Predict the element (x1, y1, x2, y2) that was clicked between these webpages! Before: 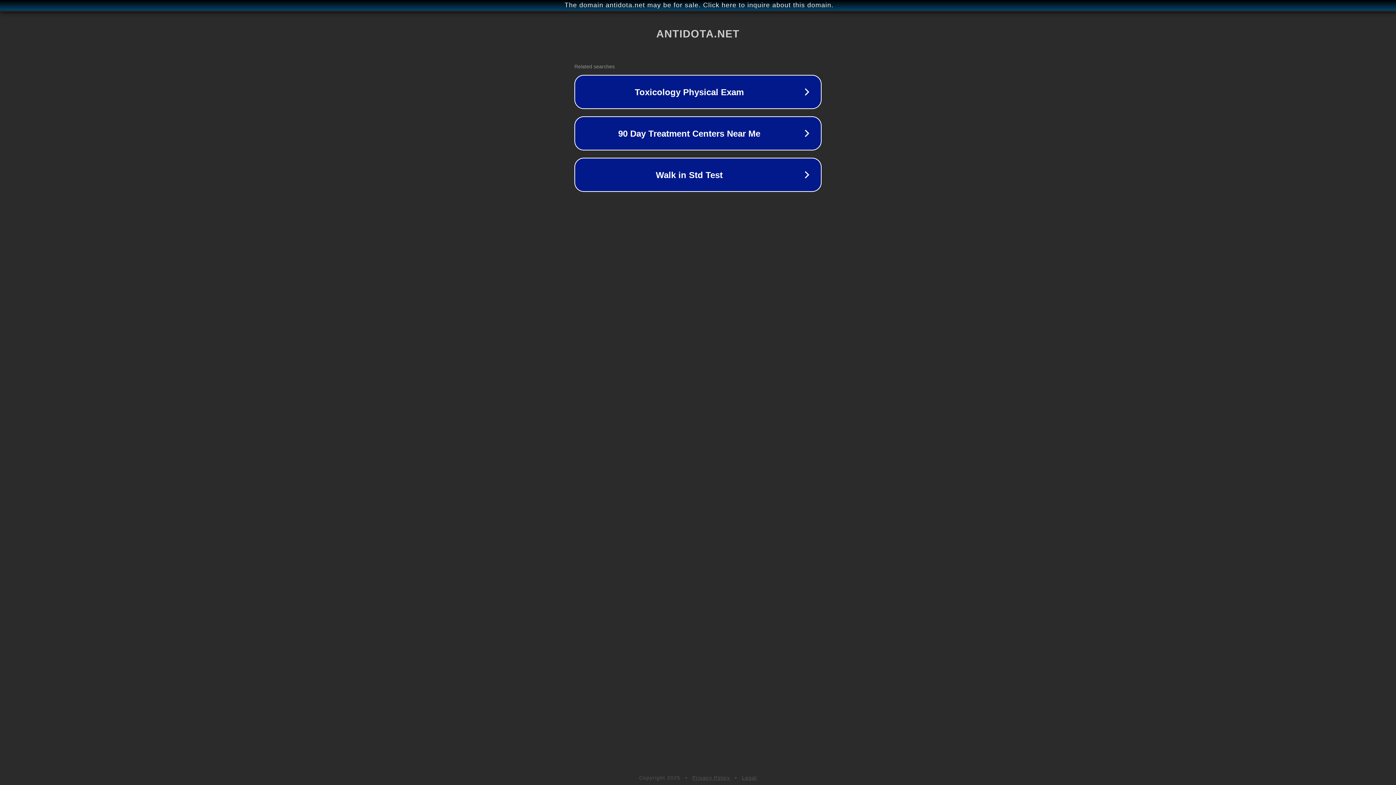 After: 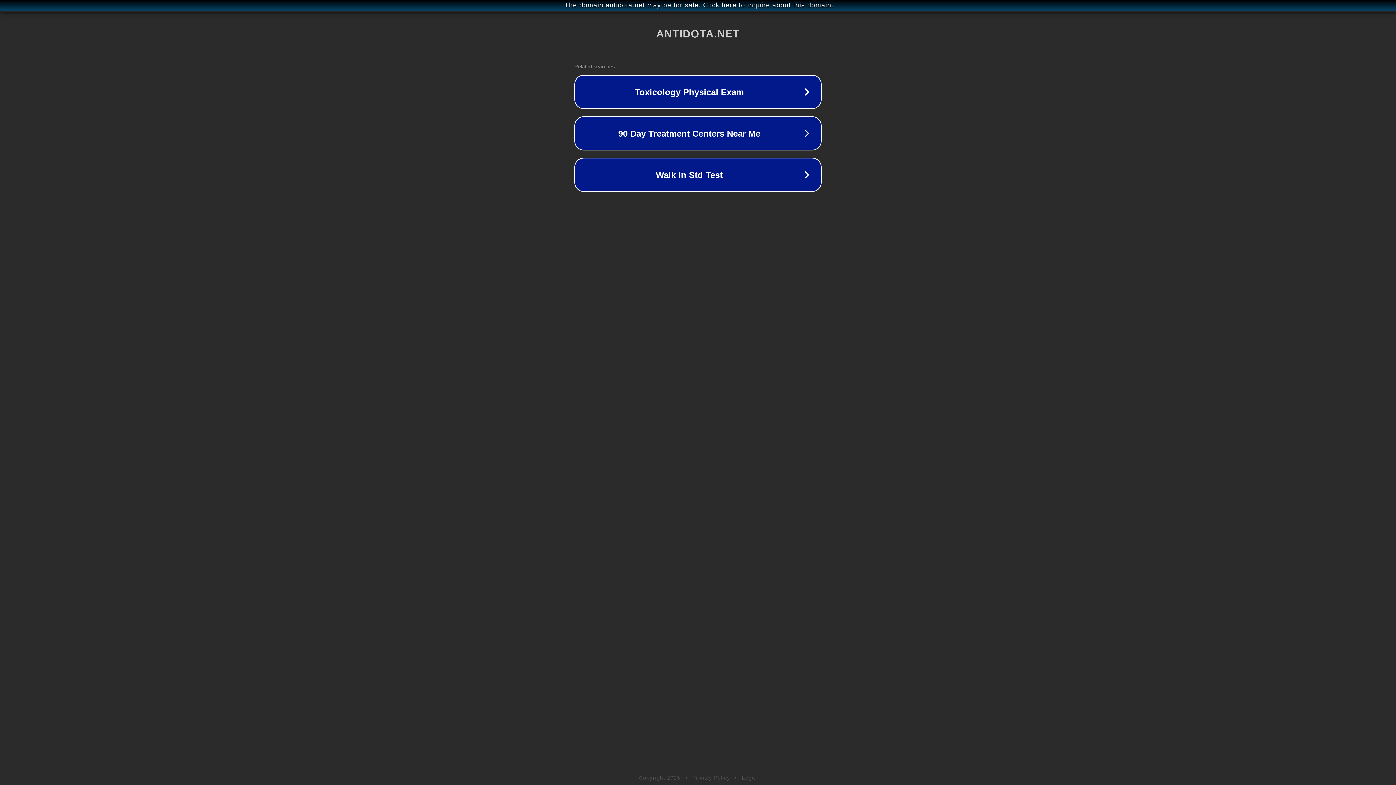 Action: label: Privacy Policy bbox: (692, 775, 730, 781)